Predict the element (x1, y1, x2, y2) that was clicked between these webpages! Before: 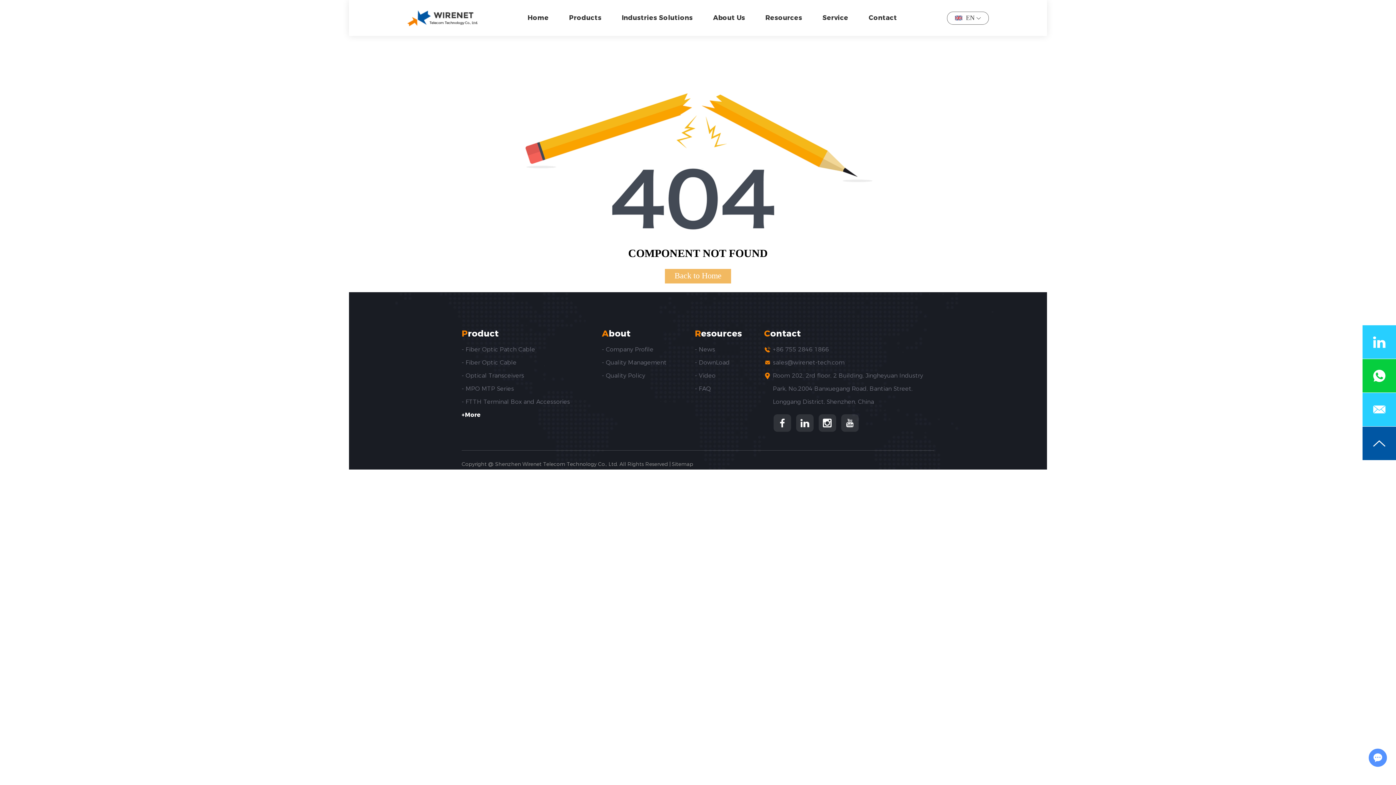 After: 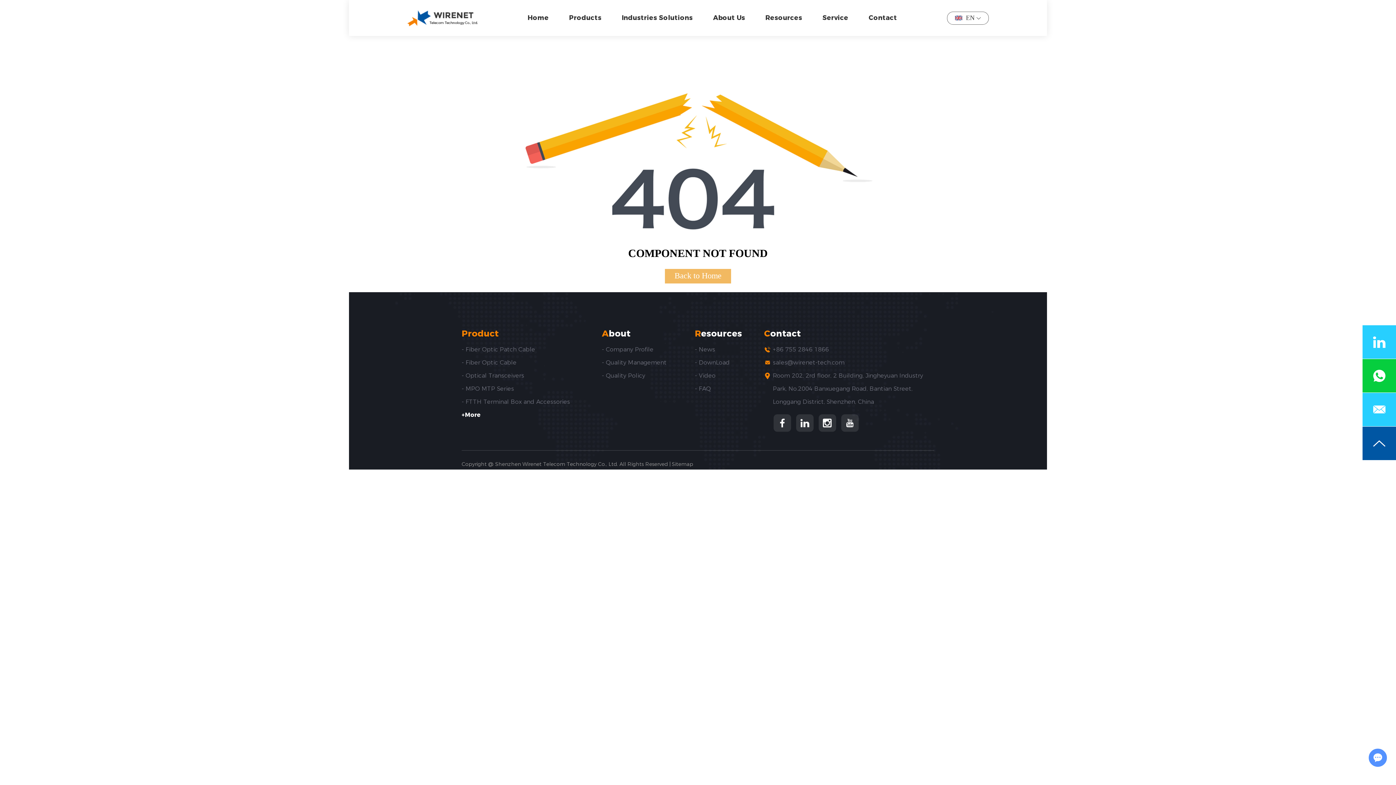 Action: label: Product bbox: (461, 328, 498, 338)